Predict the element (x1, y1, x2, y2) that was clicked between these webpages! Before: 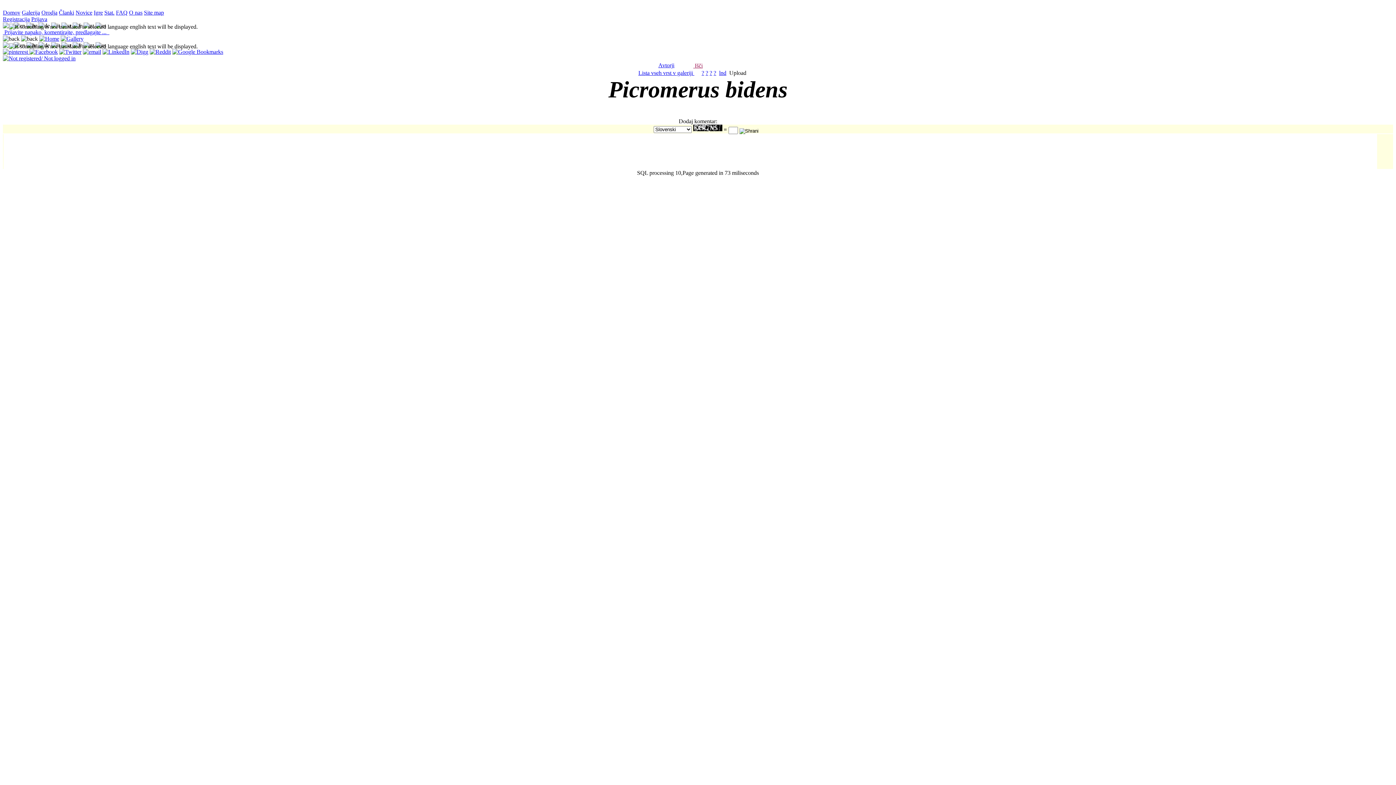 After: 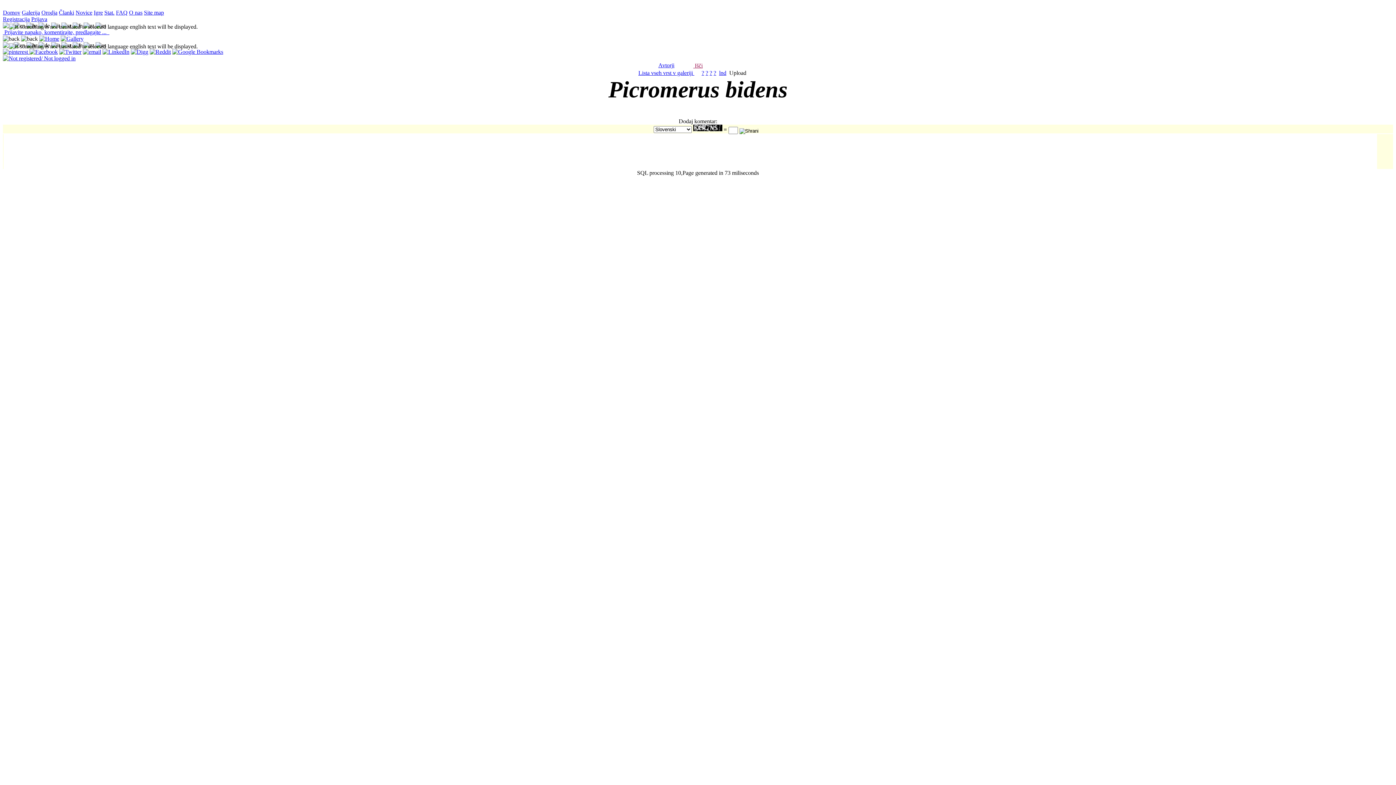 Action: bbox: (149, 48, 170, 54)